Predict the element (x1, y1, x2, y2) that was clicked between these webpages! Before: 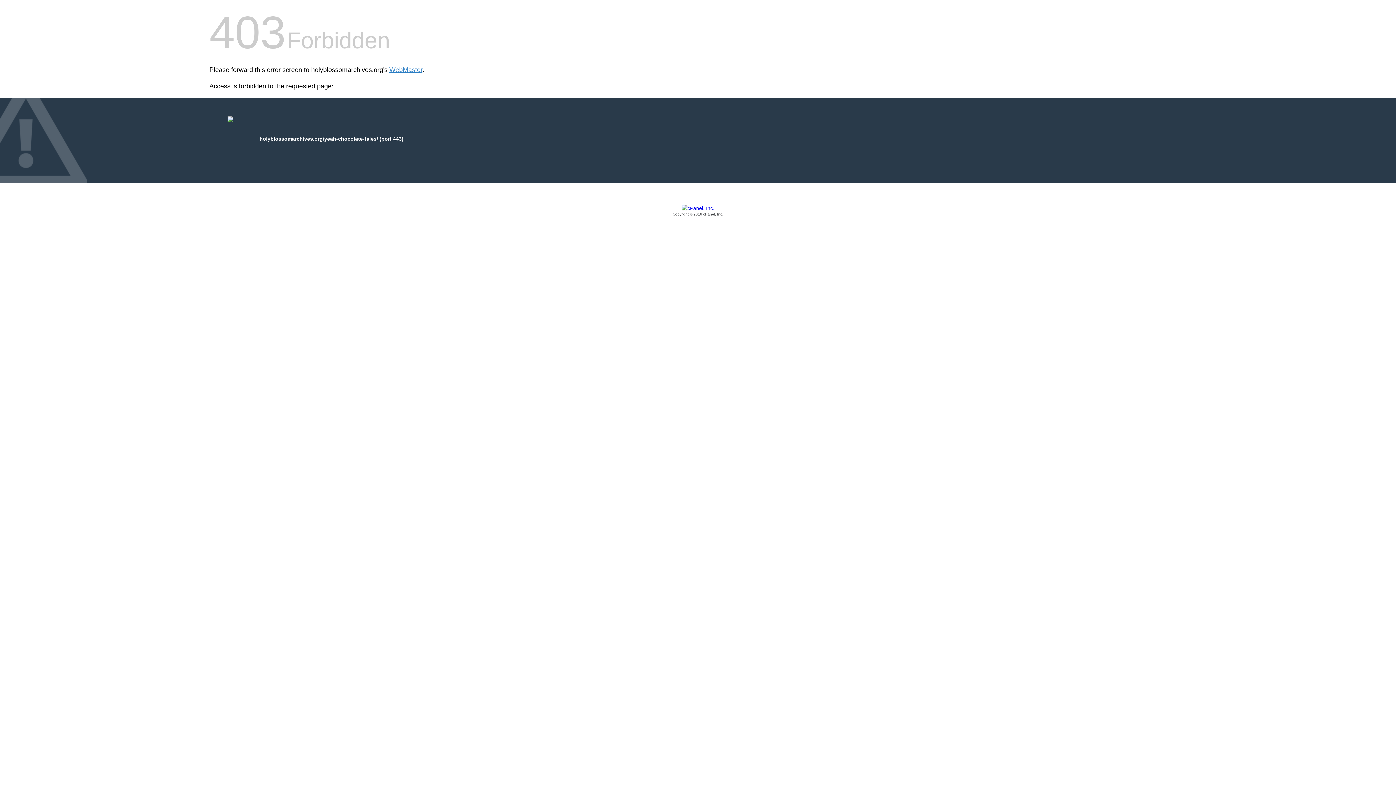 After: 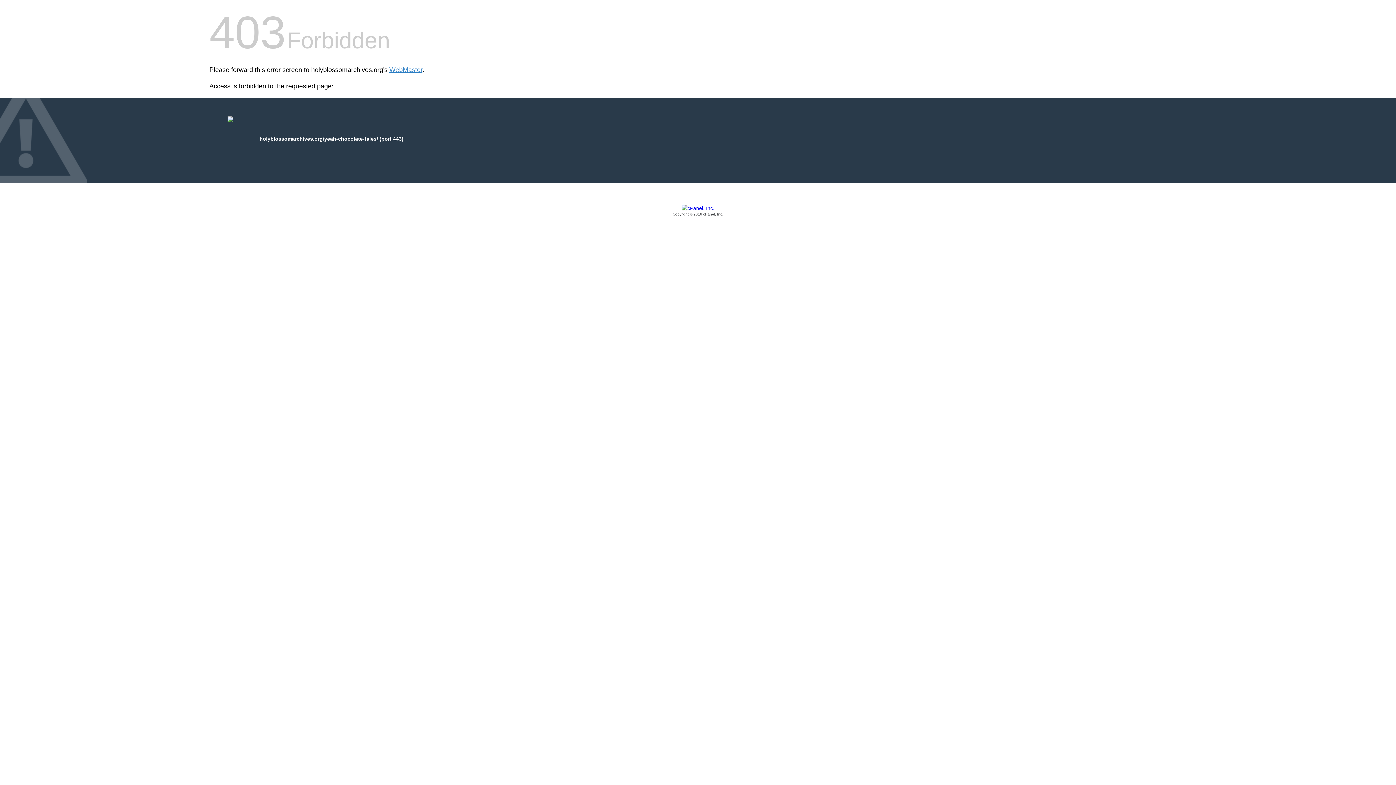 Action: label: Copyright © 2016 cPanel, Inc. bbox: (209, 205, 1186, 217)